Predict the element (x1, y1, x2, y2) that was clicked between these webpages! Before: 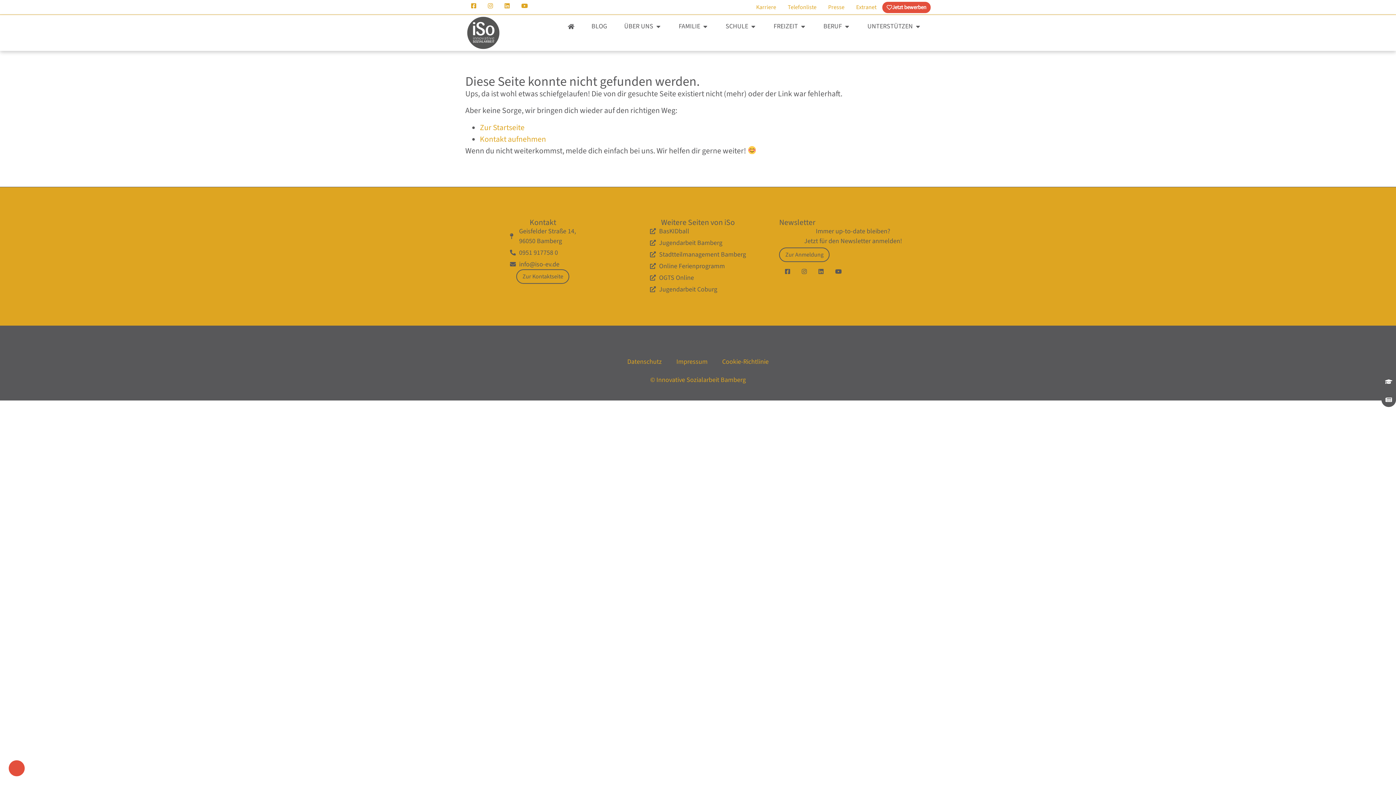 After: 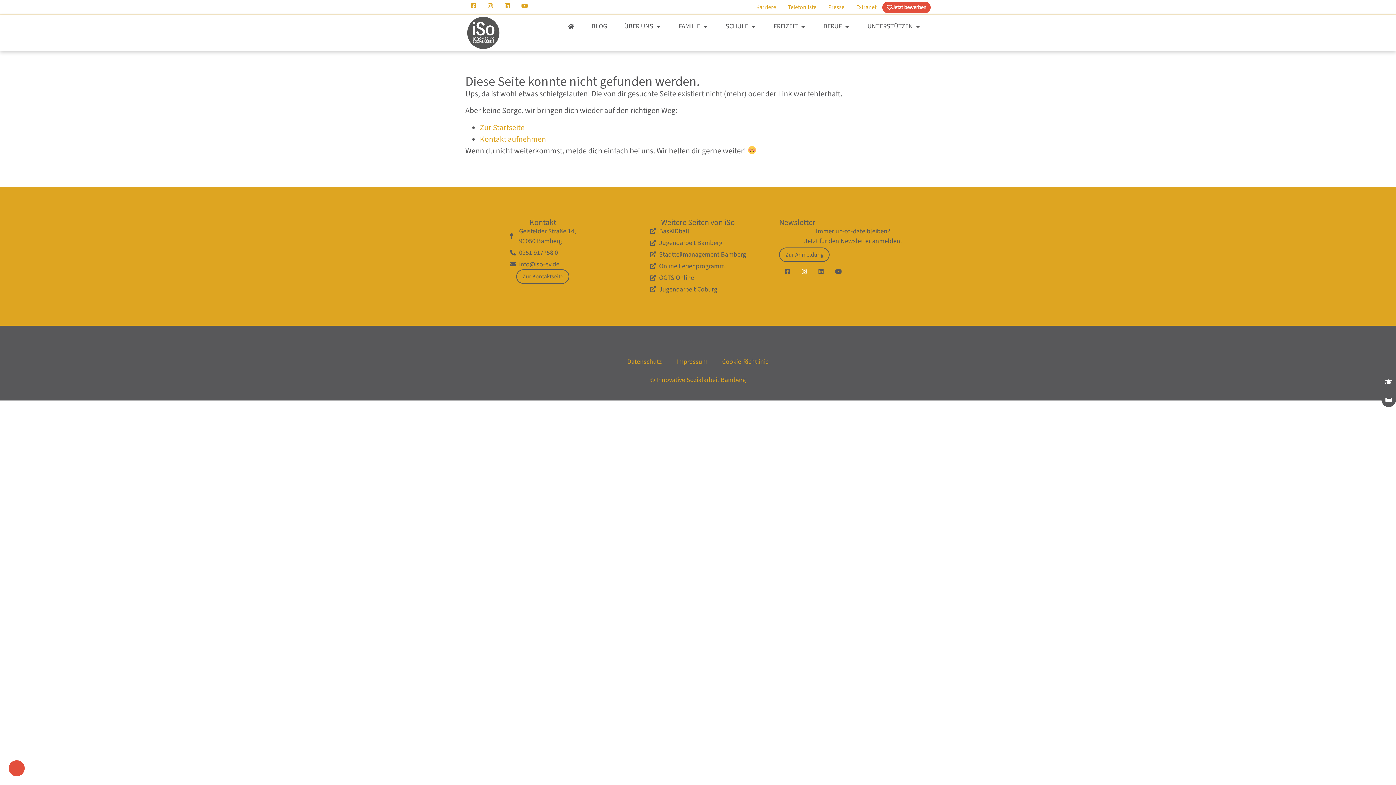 Action: bbox: (801, 268, 807, 274)